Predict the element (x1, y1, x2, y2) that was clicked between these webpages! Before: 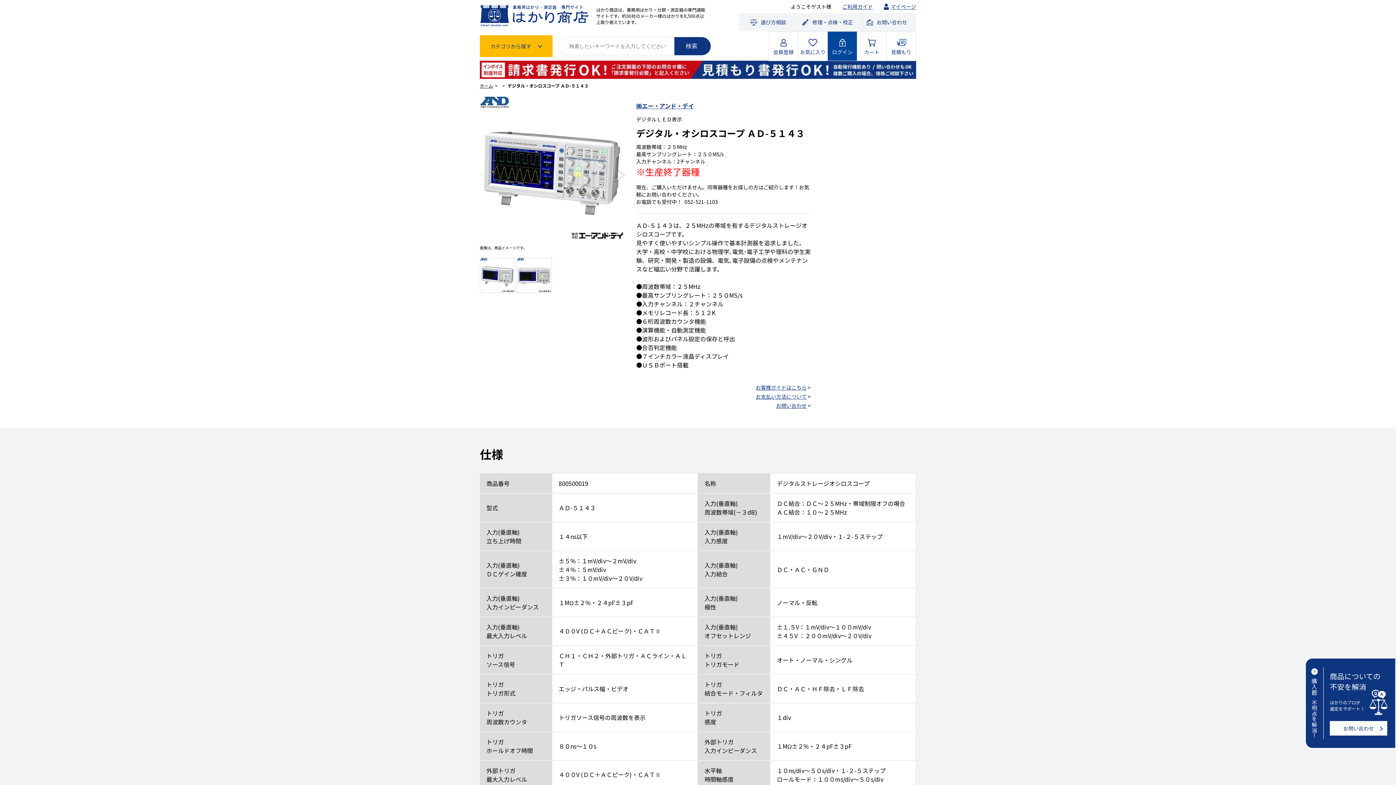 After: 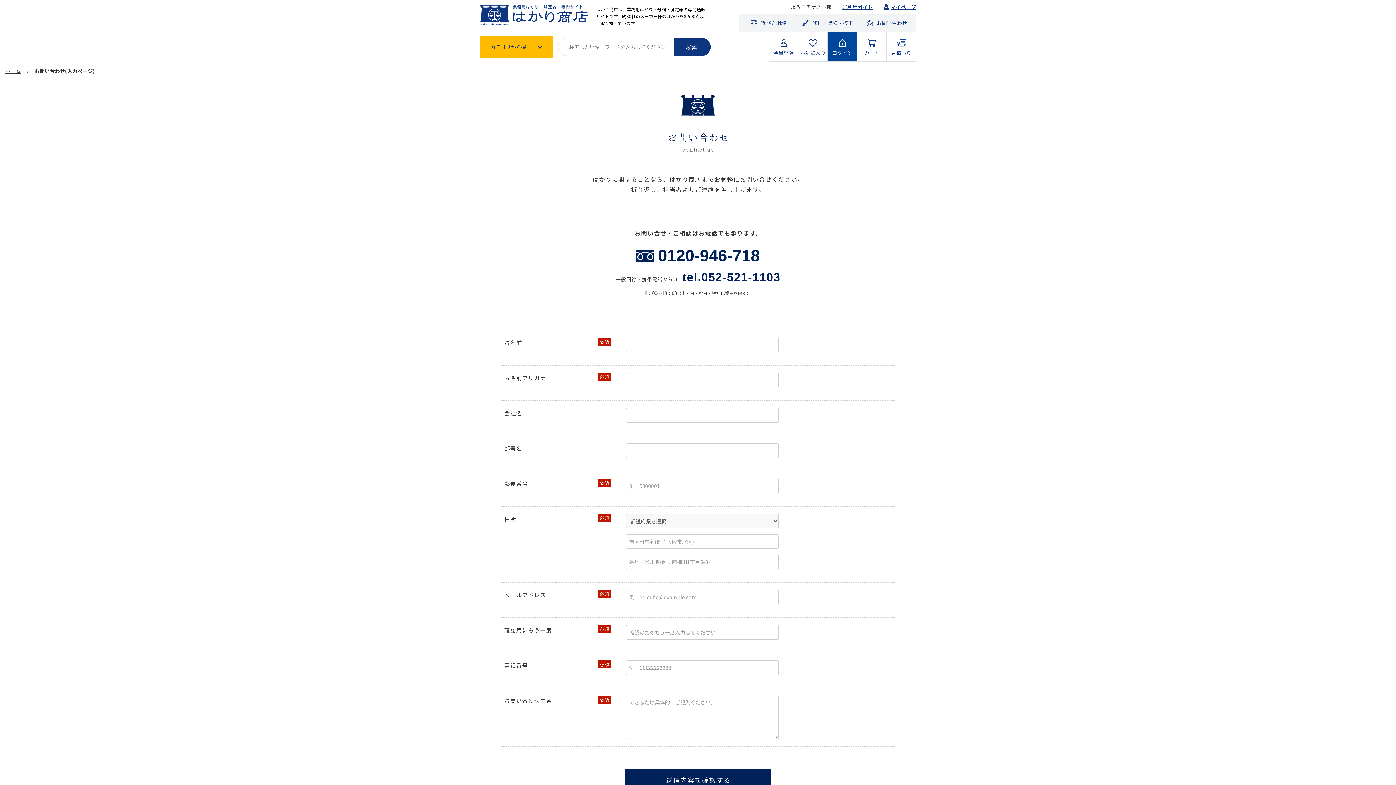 Action: bbox: (857, 13, 916, 31) label: お問い合わせ